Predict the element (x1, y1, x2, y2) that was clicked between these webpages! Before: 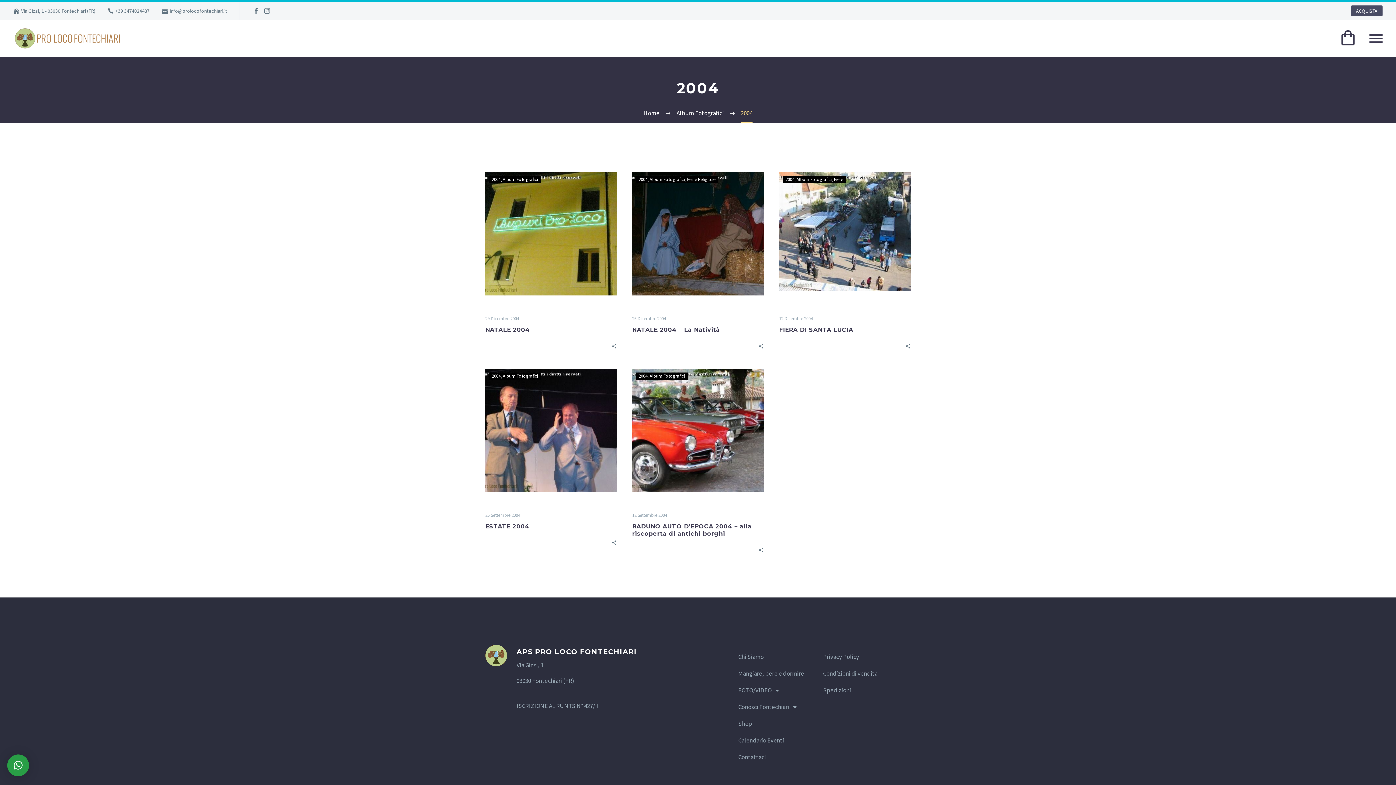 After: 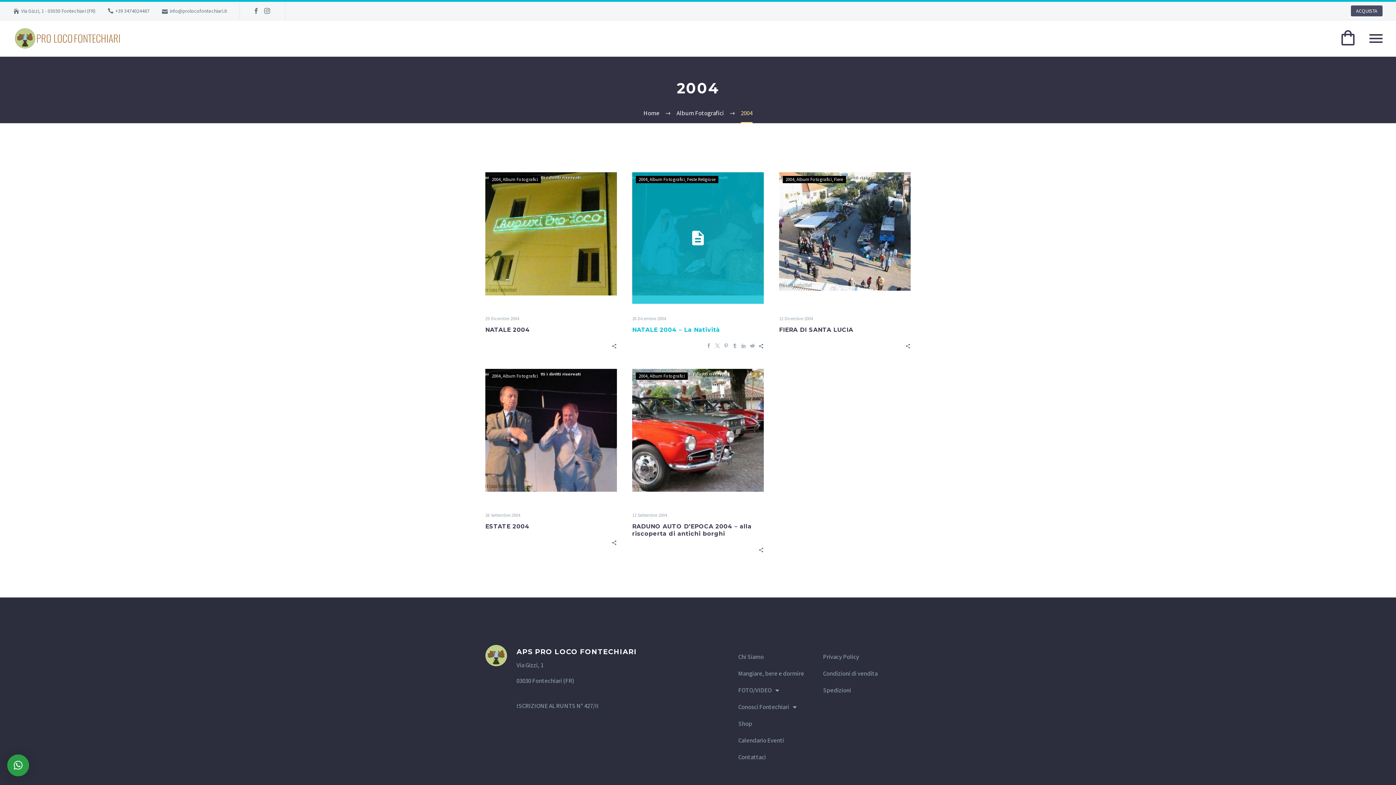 Action: bbox: (758, 342, 764, 349)